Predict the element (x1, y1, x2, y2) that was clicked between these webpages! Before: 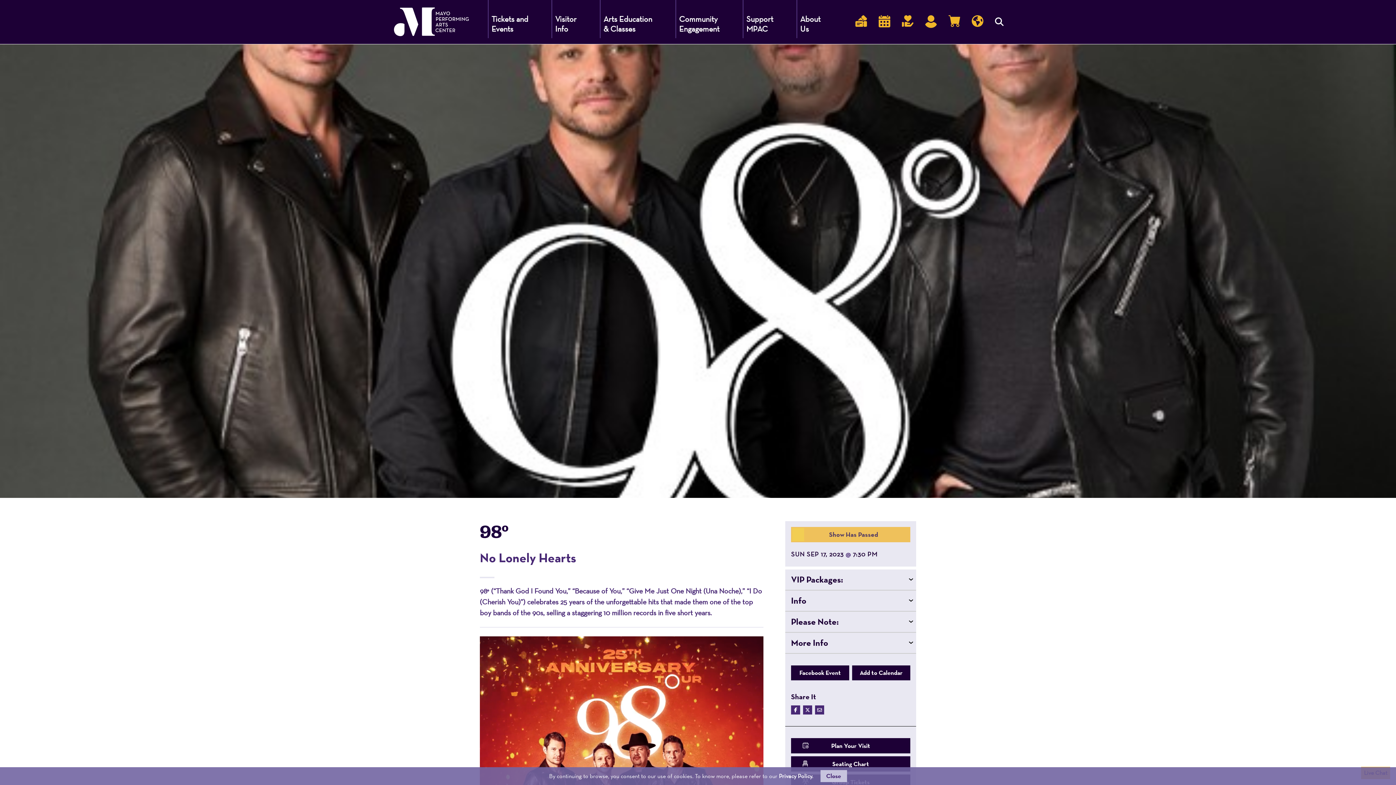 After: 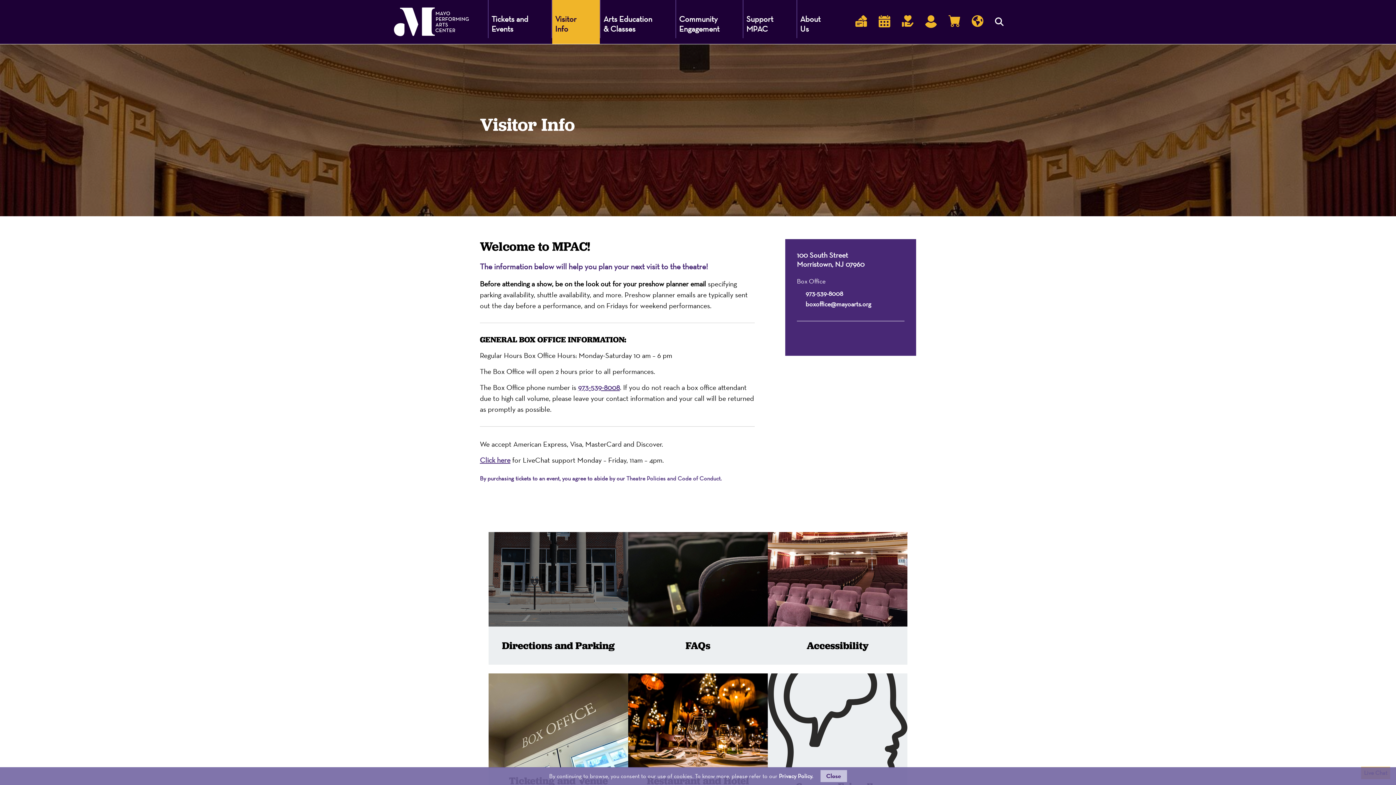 Action: label: Visitor
Info bbox: (552, 0, 600, 43)